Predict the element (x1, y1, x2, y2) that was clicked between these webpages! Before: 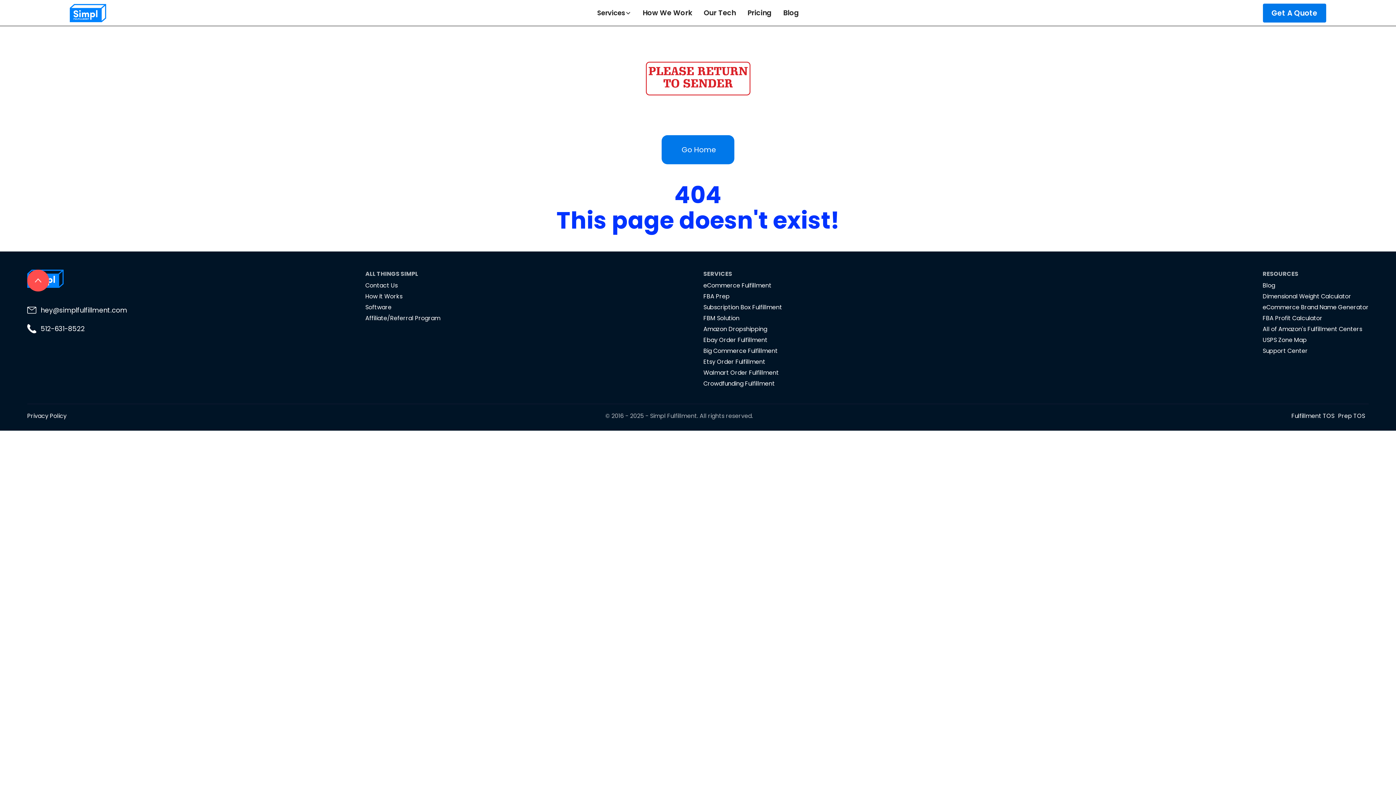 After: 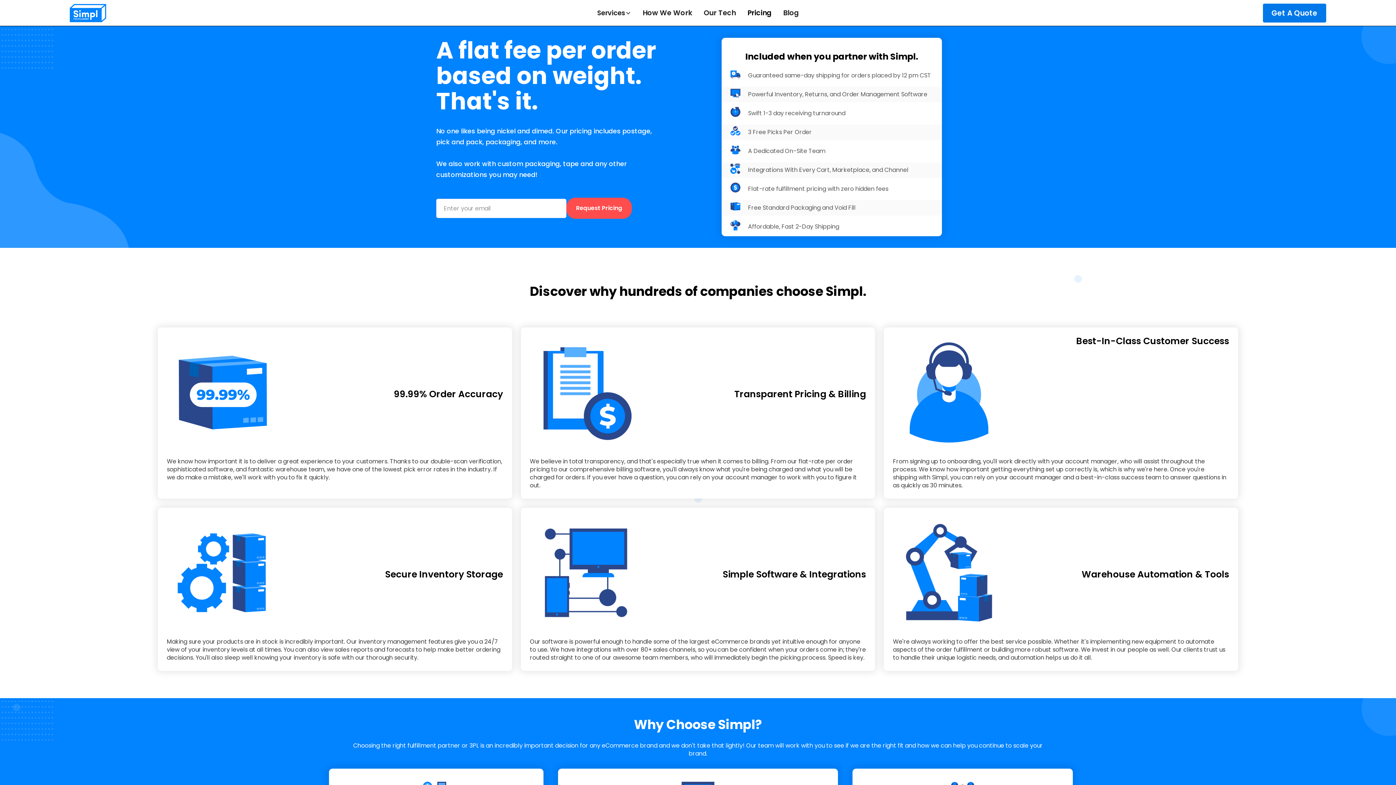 Action: label: Pricing bbox: (741, 4, 777, 20)